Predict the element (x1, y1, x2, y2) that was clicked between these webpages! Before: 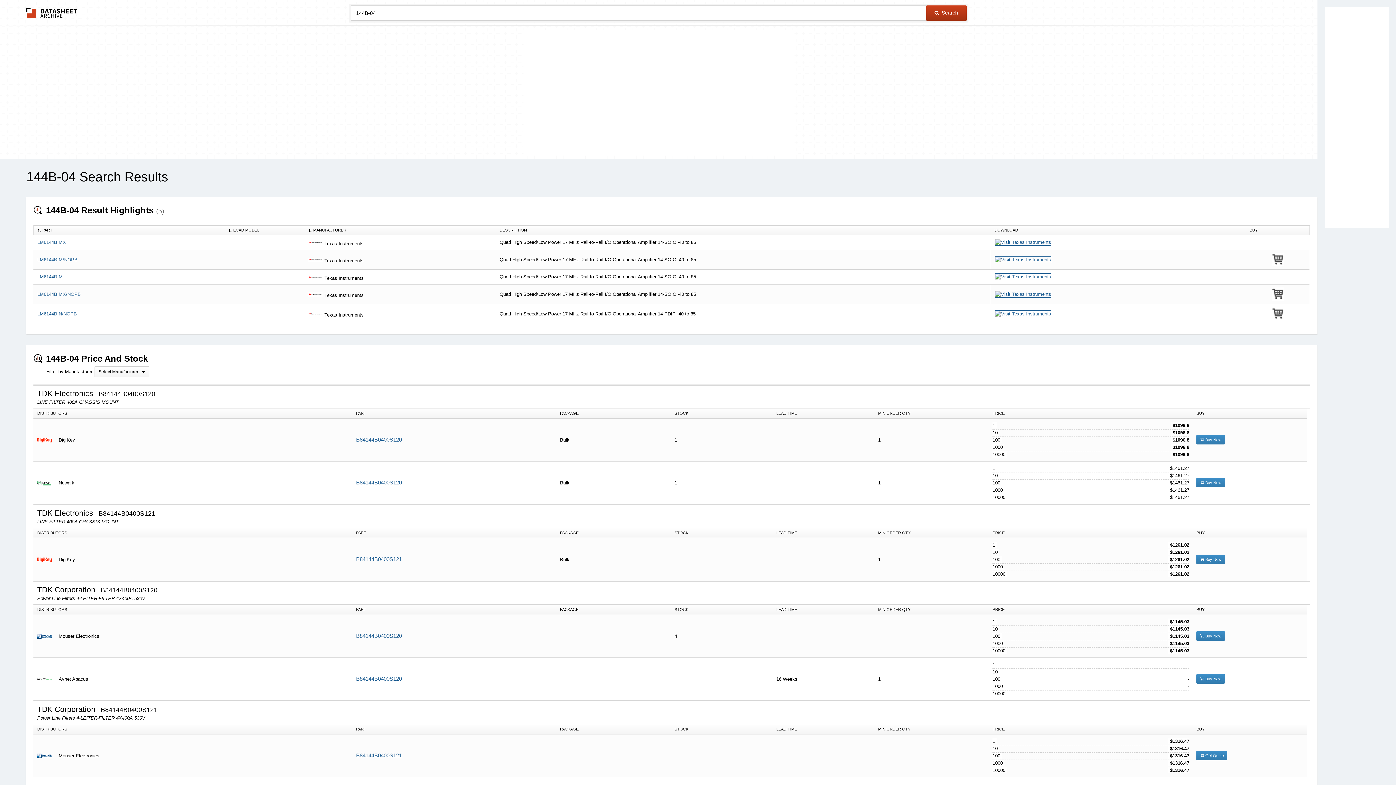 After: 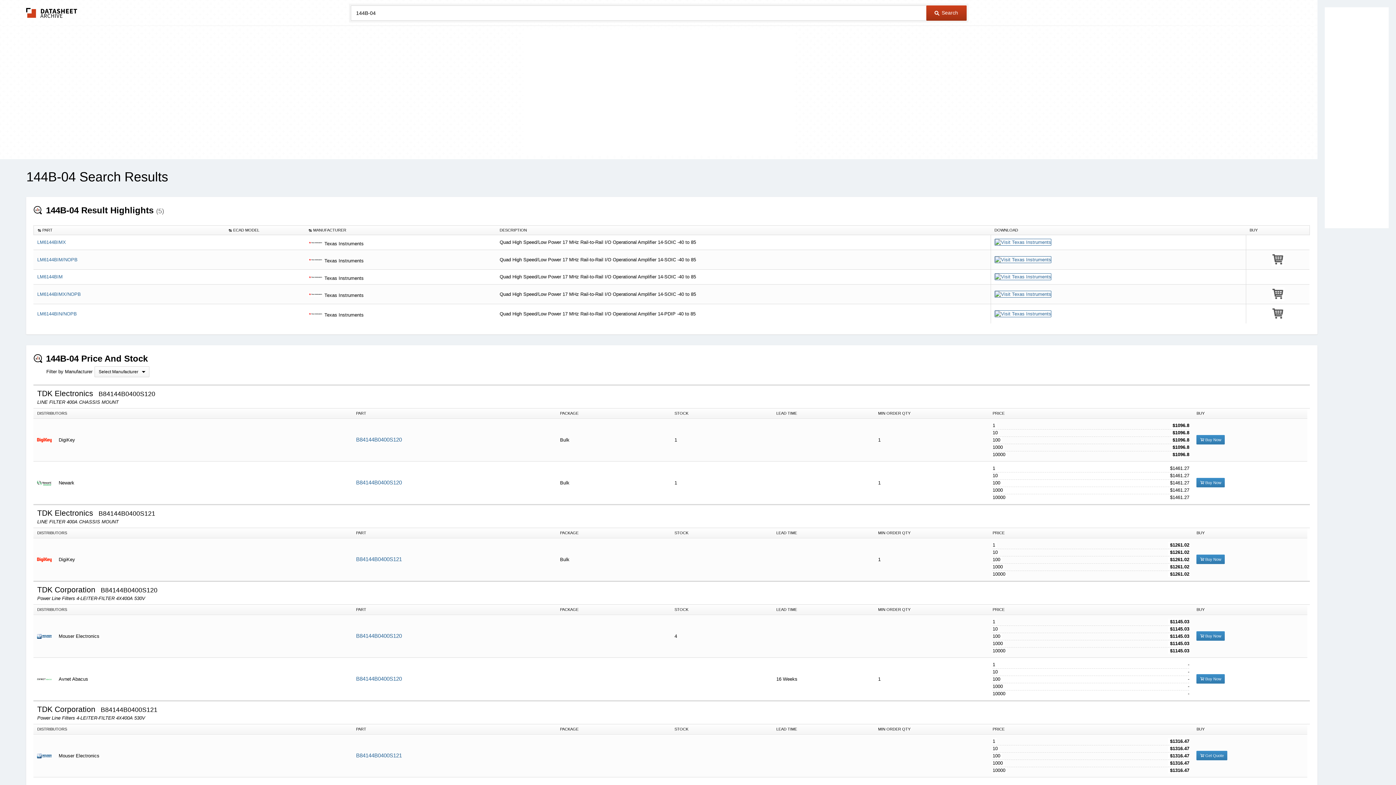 Action: bbox: (1271, 291, 1284, 296)